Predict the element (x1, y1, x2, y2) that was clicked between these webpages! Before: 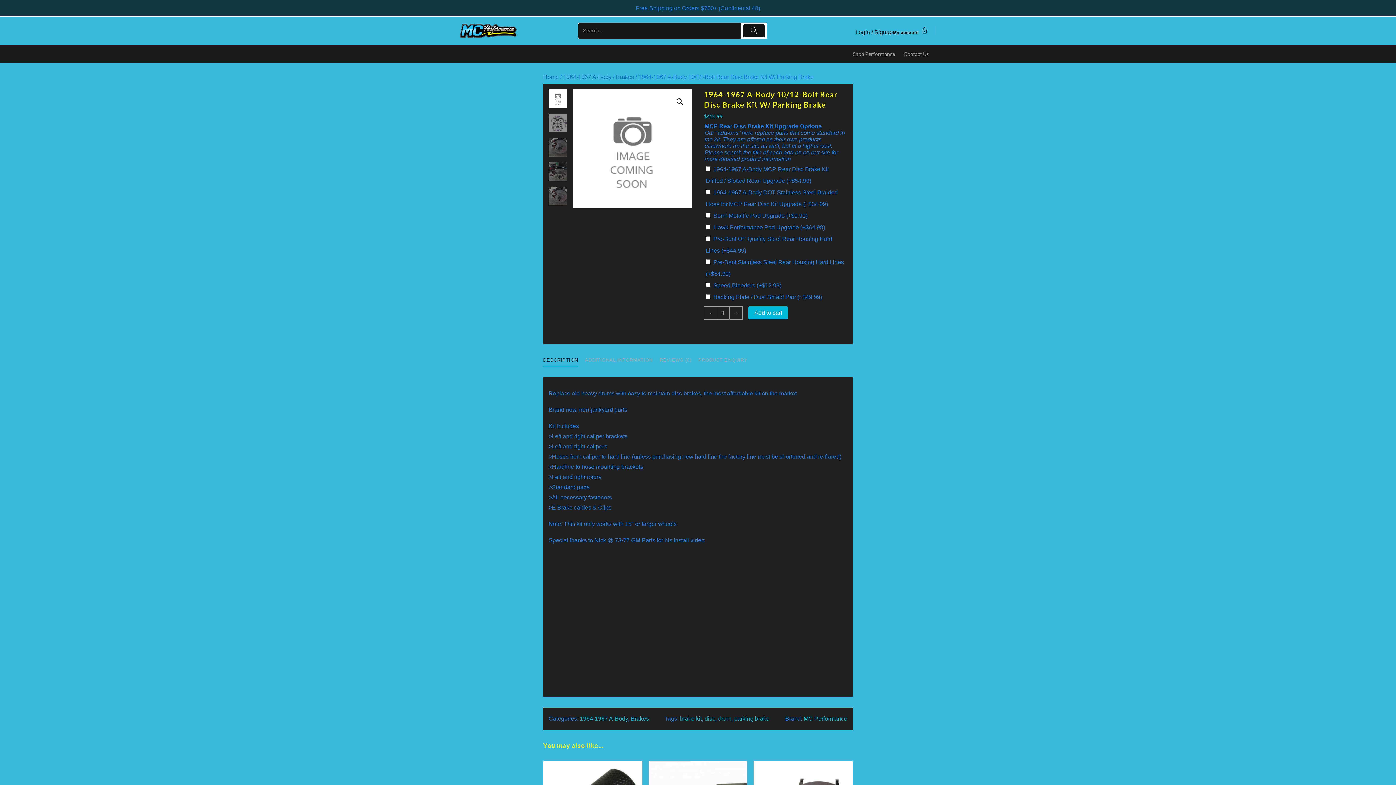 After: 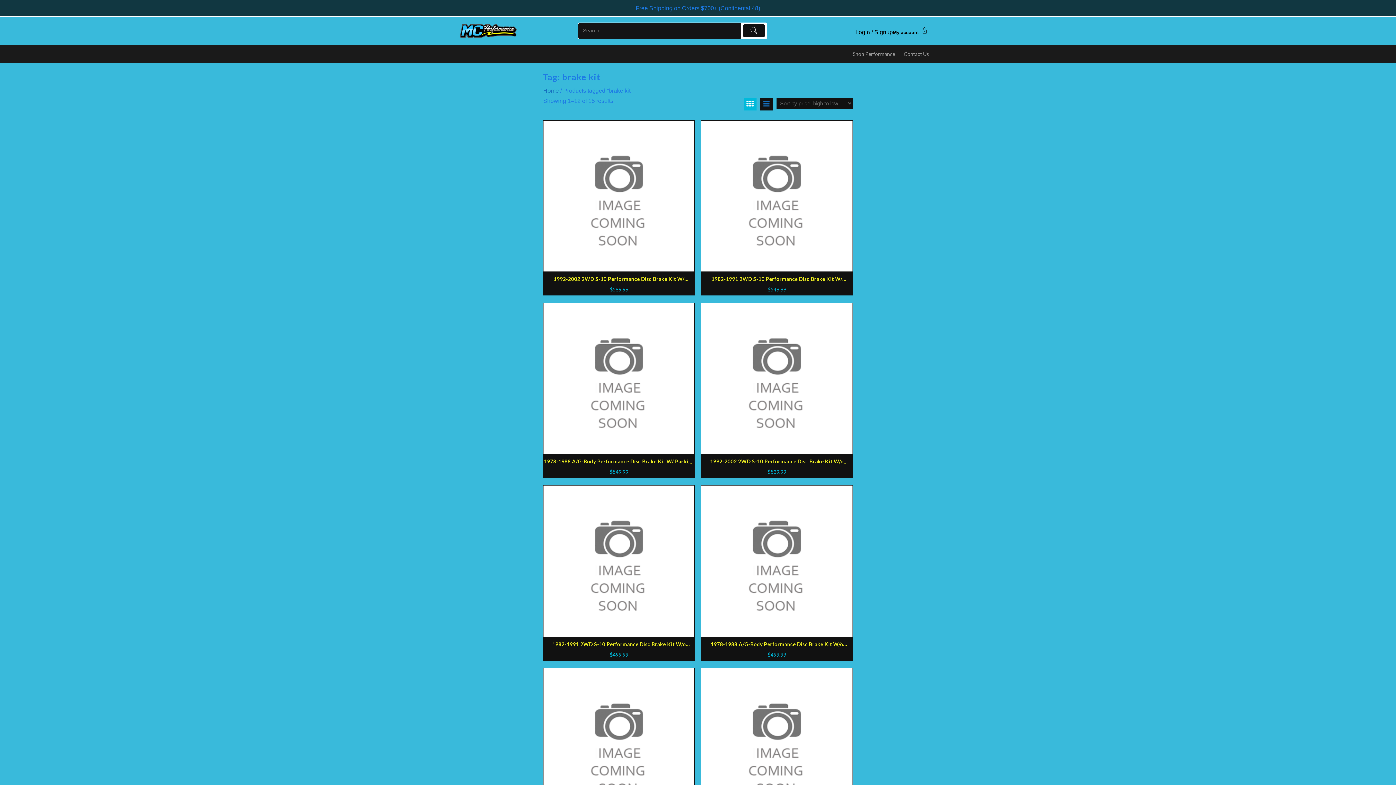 Action: label: brake kit bbox: (680, 715, 701, 722)